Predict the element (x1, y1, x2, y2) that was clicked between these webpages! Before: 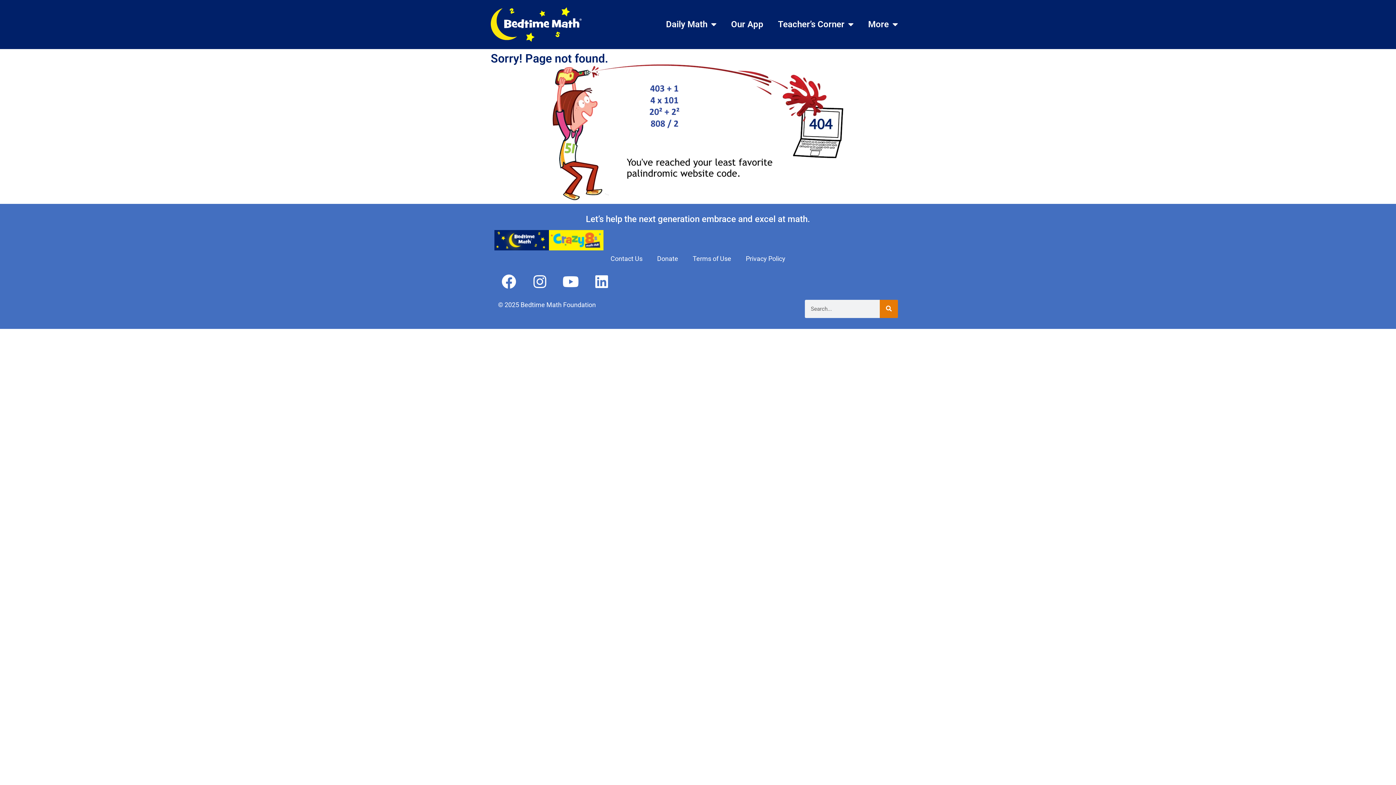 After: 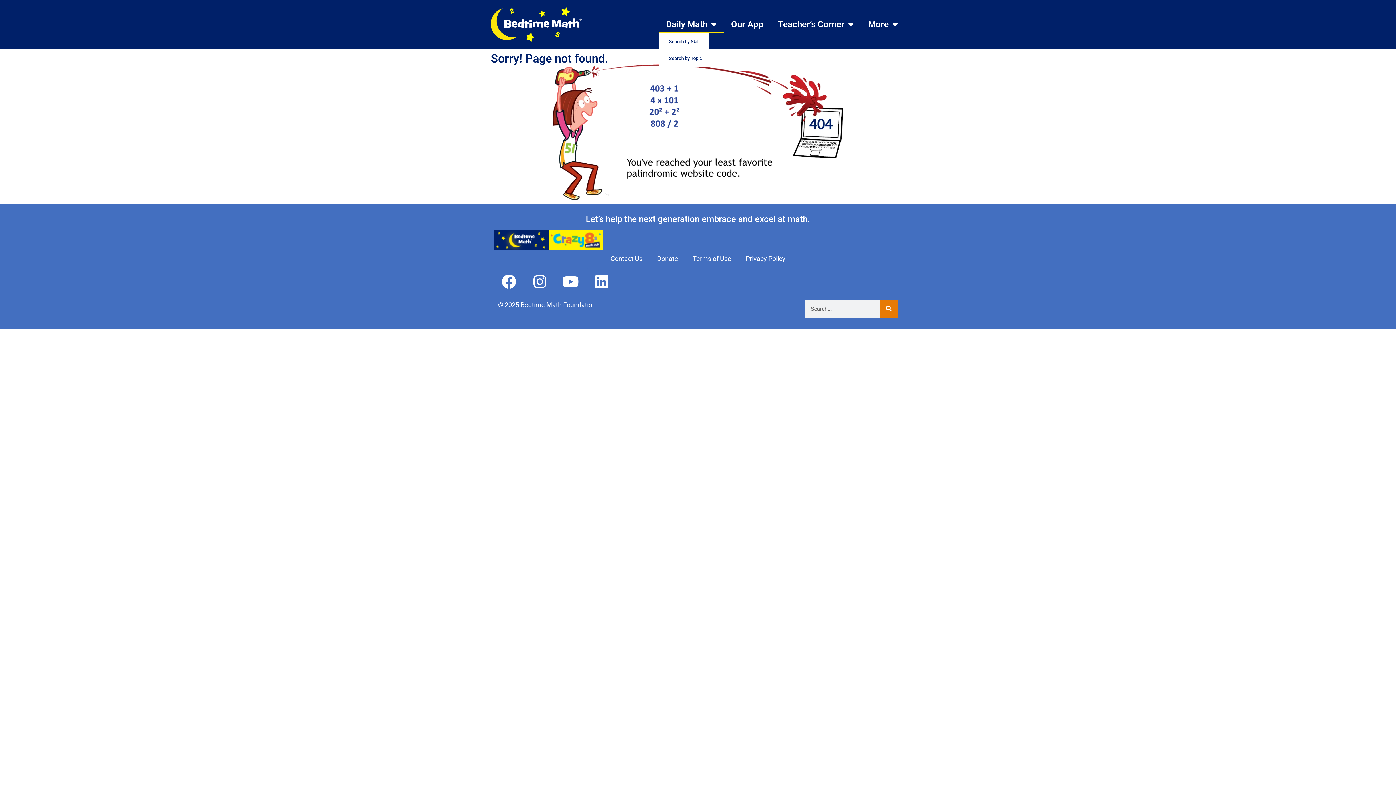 Action: bbox: (658, 15, 724, 33) label: Daily Math